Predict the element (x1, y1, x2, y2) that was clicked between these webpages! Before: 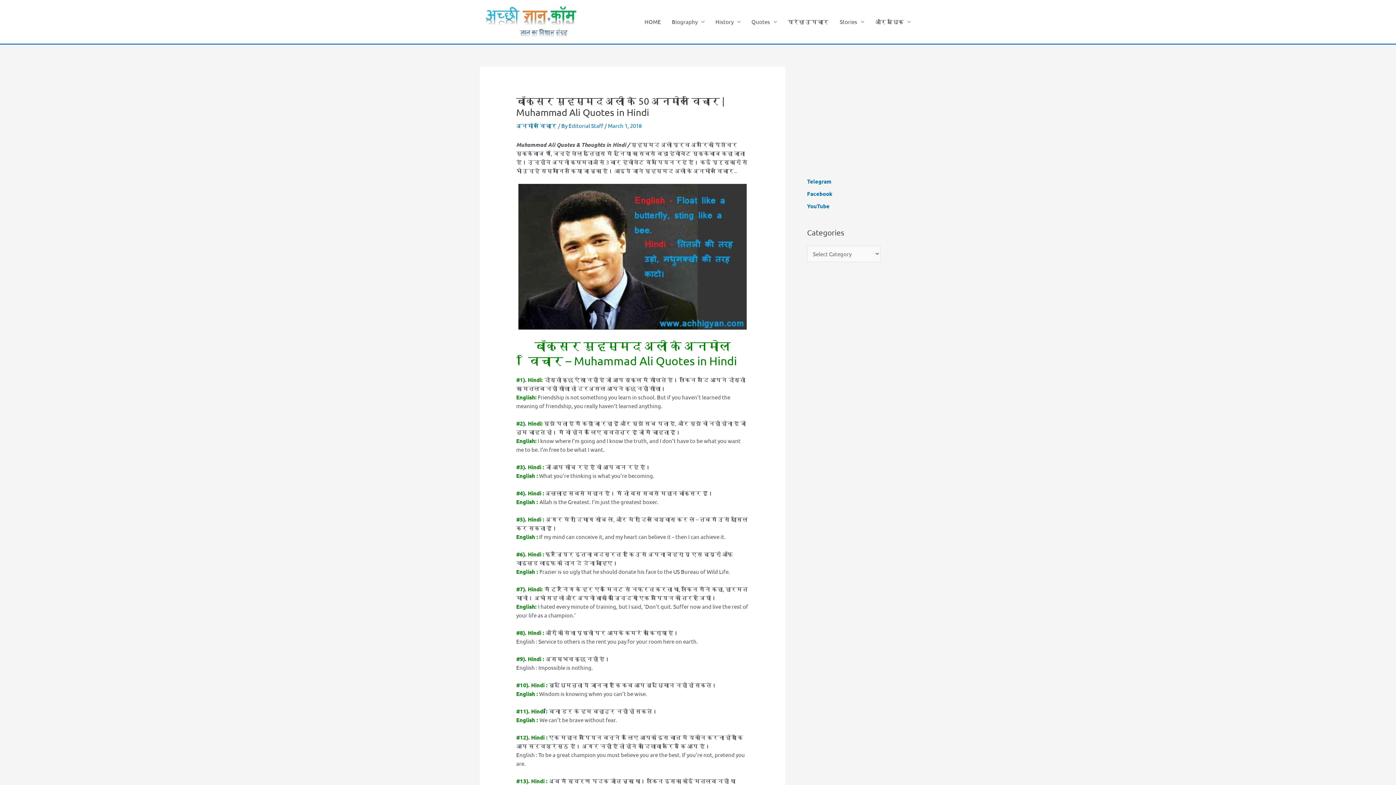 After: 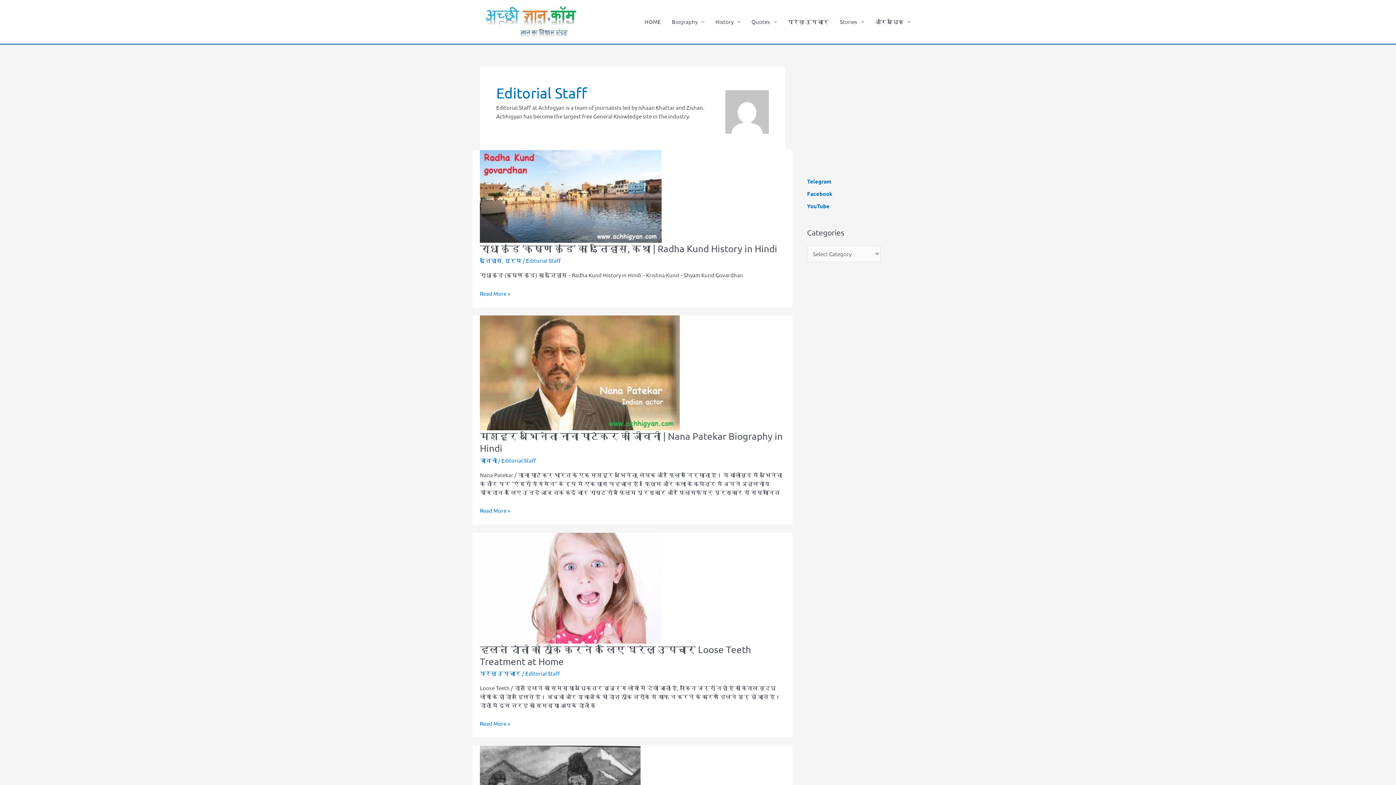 Action: bbox: (568, 122, 604, 129) label: Editorial Staff 